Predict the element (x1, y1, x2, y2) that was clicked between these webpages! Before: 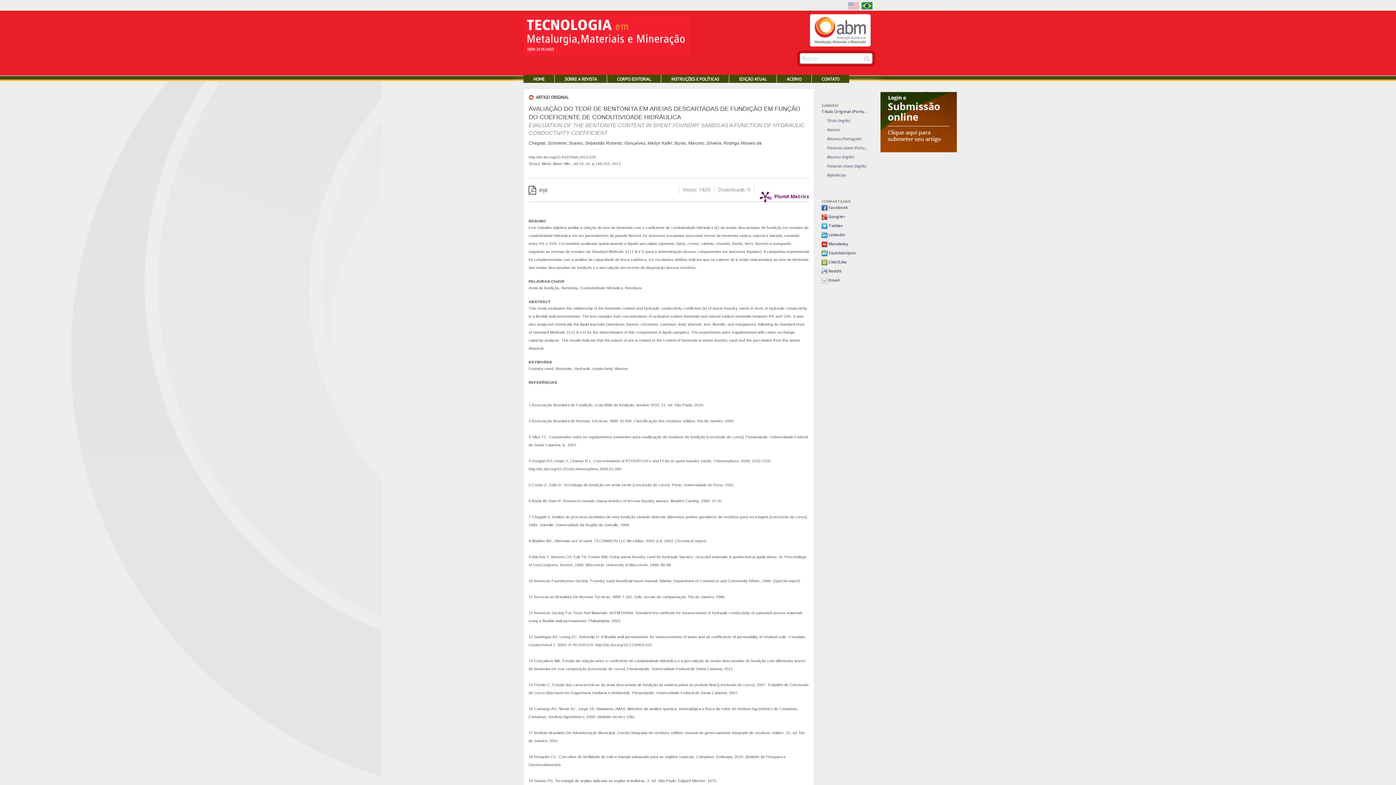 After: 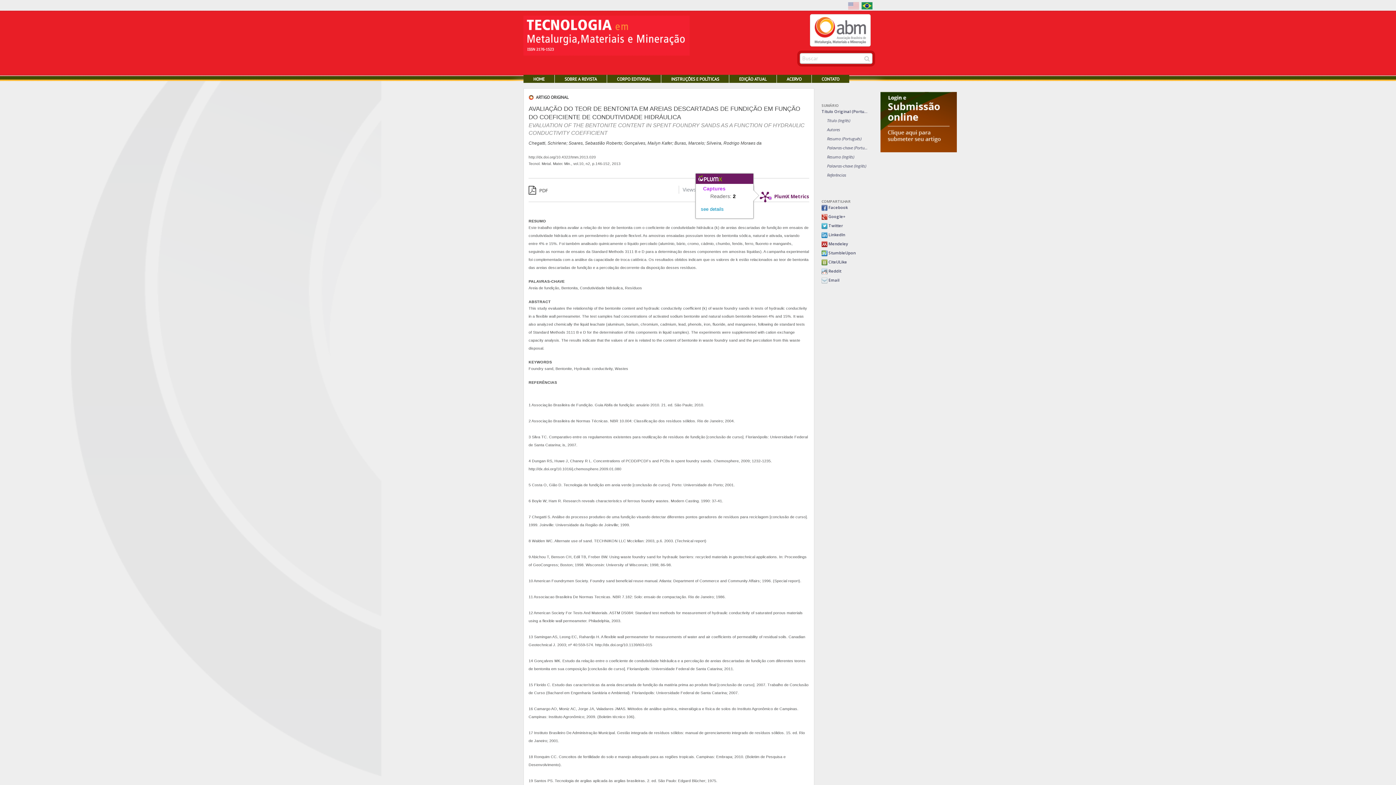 Action: bbox: (752, 184, 809, 196) label: PlumX Metrics